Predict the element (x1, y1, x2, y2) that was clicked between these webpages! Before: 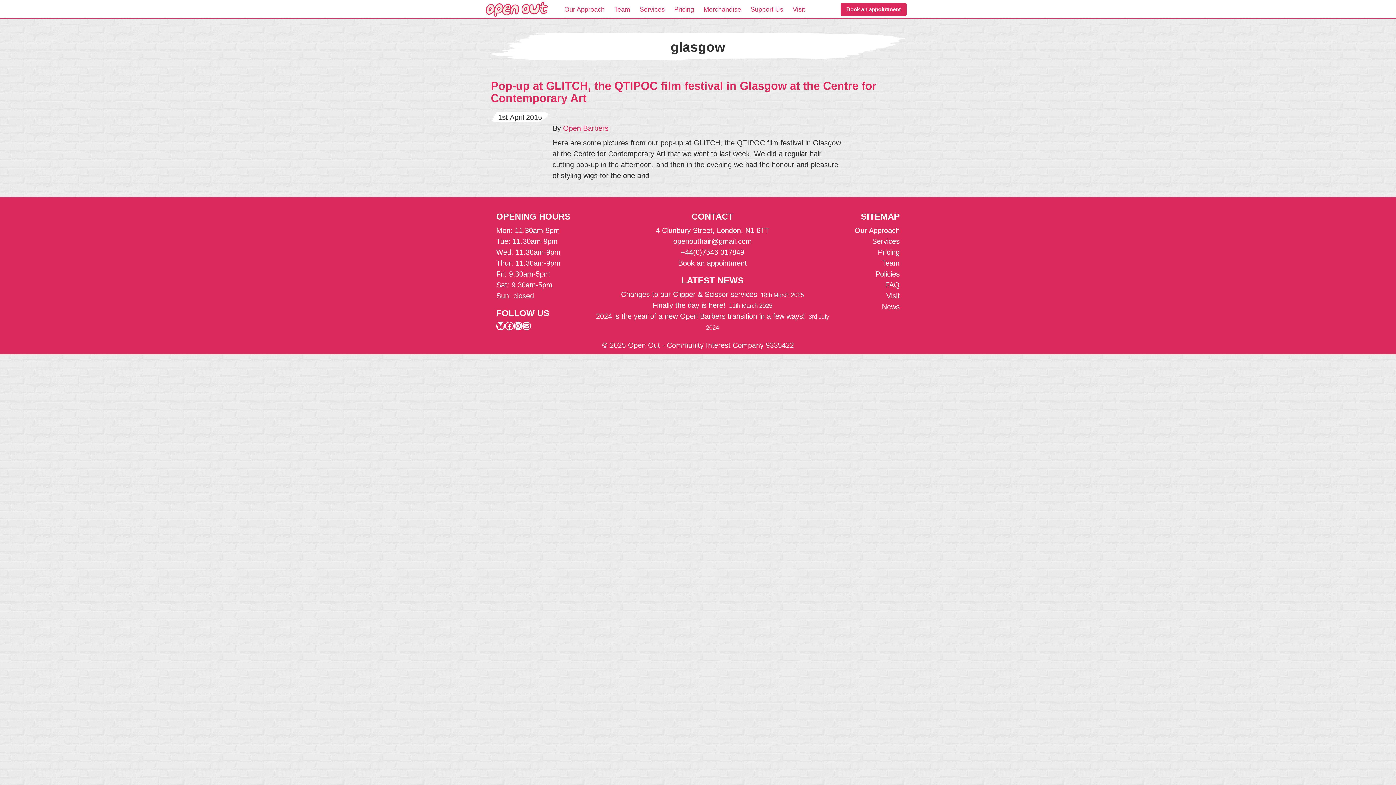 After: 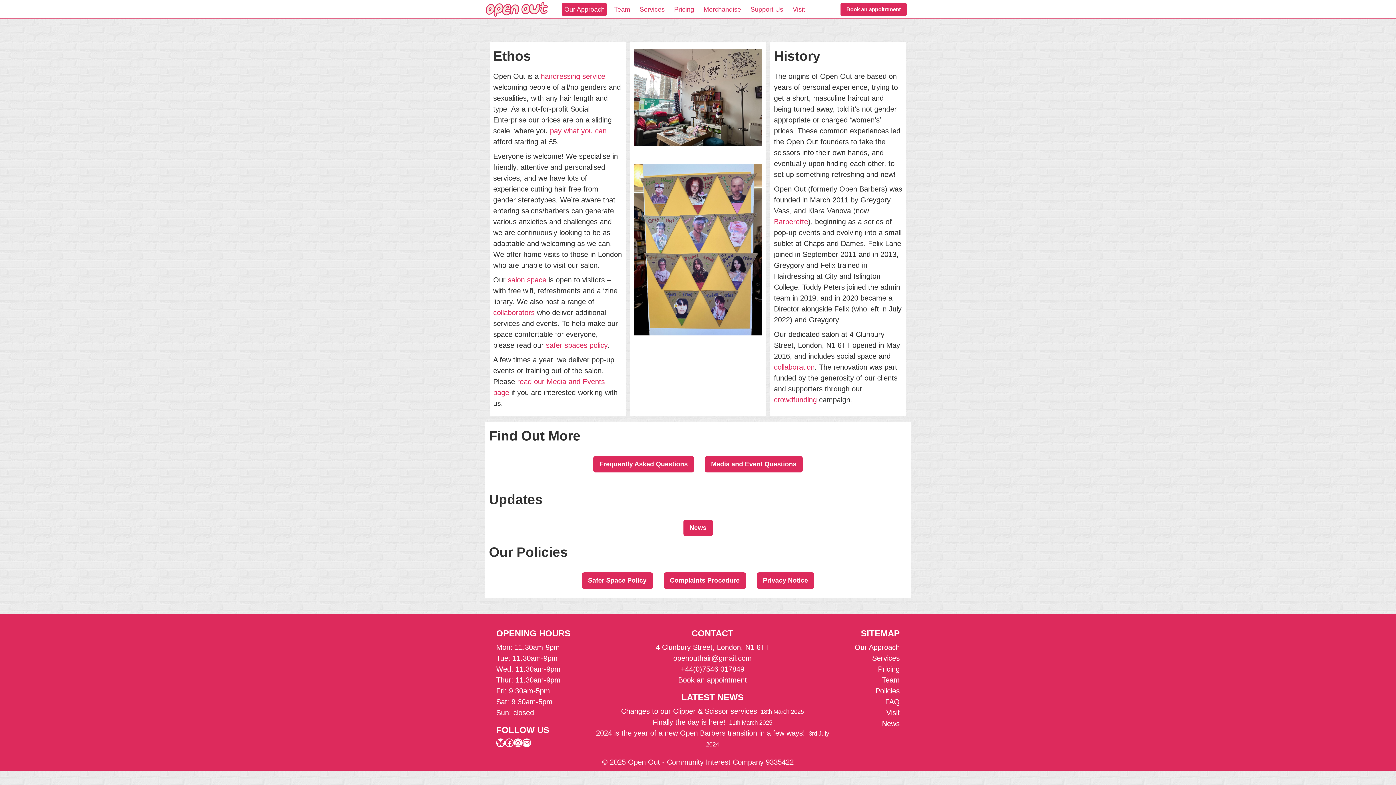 Action: label: Our Approach bbox: (854, 226, 900, 234)